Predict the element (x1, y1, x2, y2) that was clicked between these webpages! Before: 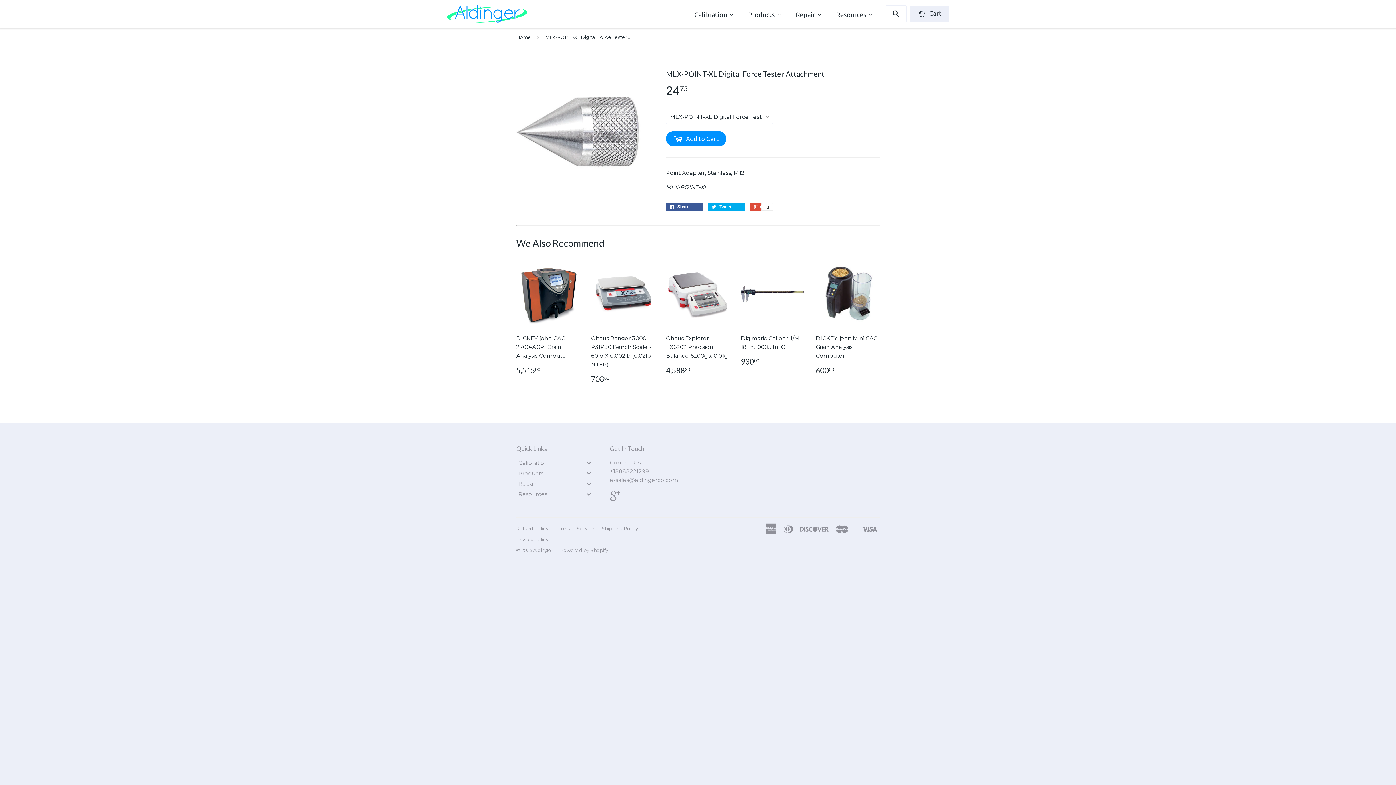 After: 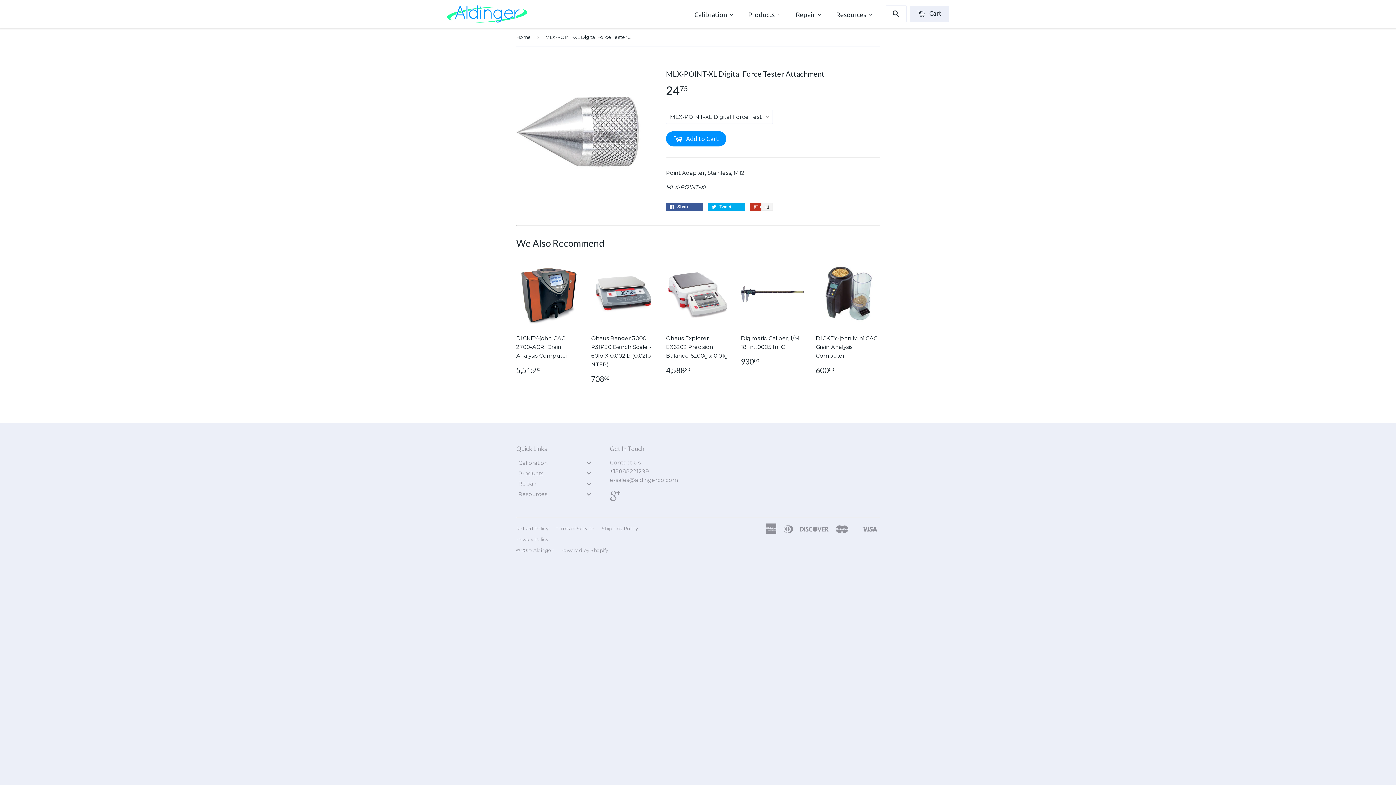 Action: bbox: (750, 202, 772, 210) label:  +1